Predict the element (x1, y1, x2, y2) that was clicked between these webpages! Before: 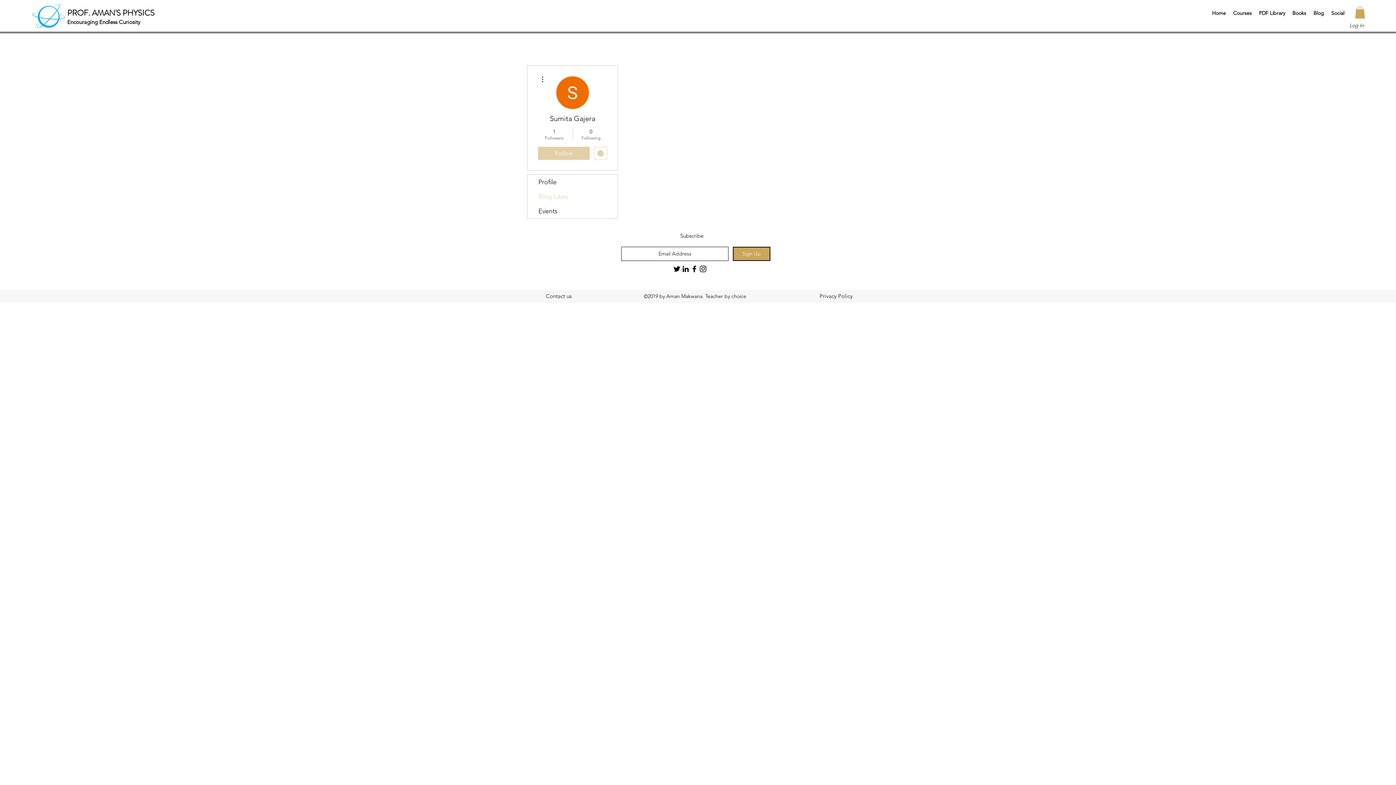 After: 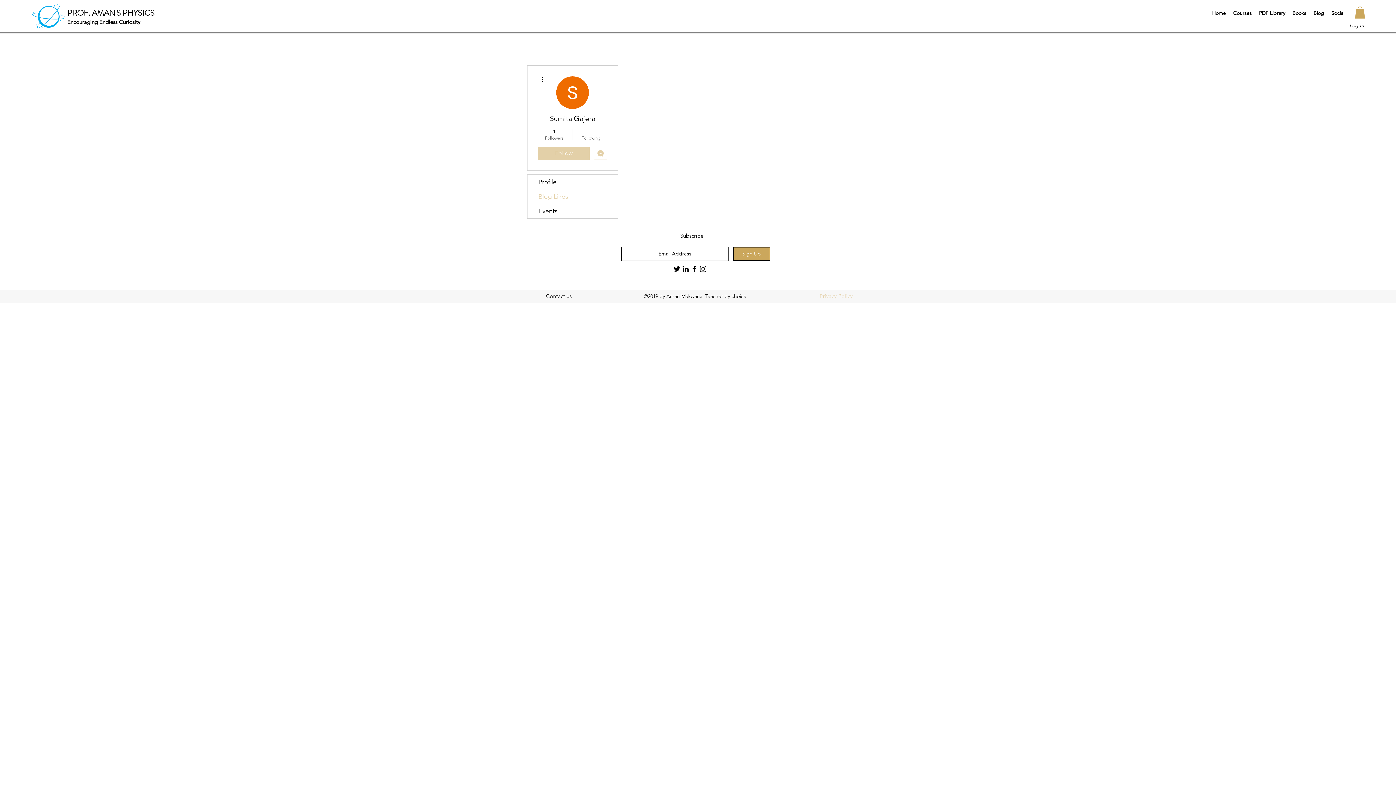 Action: label: Privacy Policy bbox: (810, 289, 862, 303)